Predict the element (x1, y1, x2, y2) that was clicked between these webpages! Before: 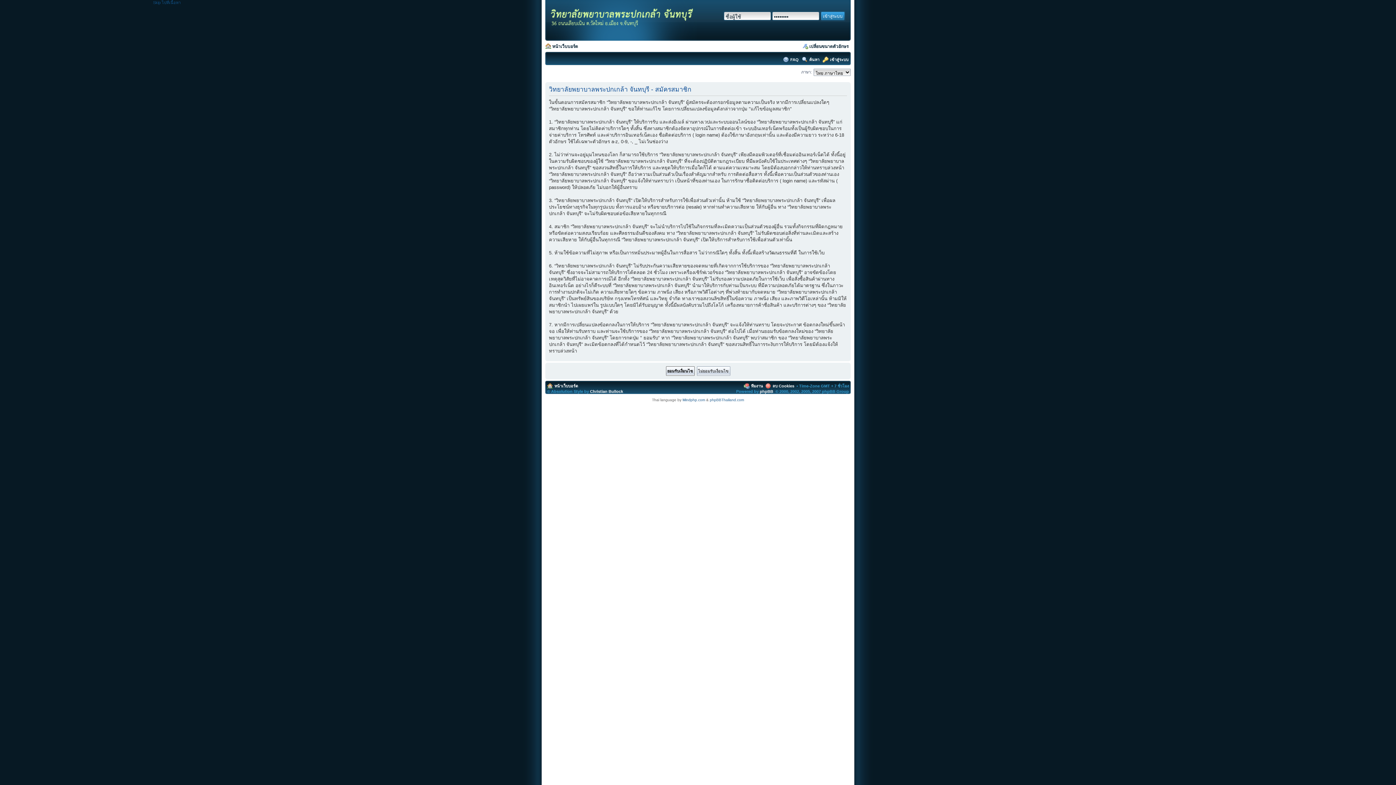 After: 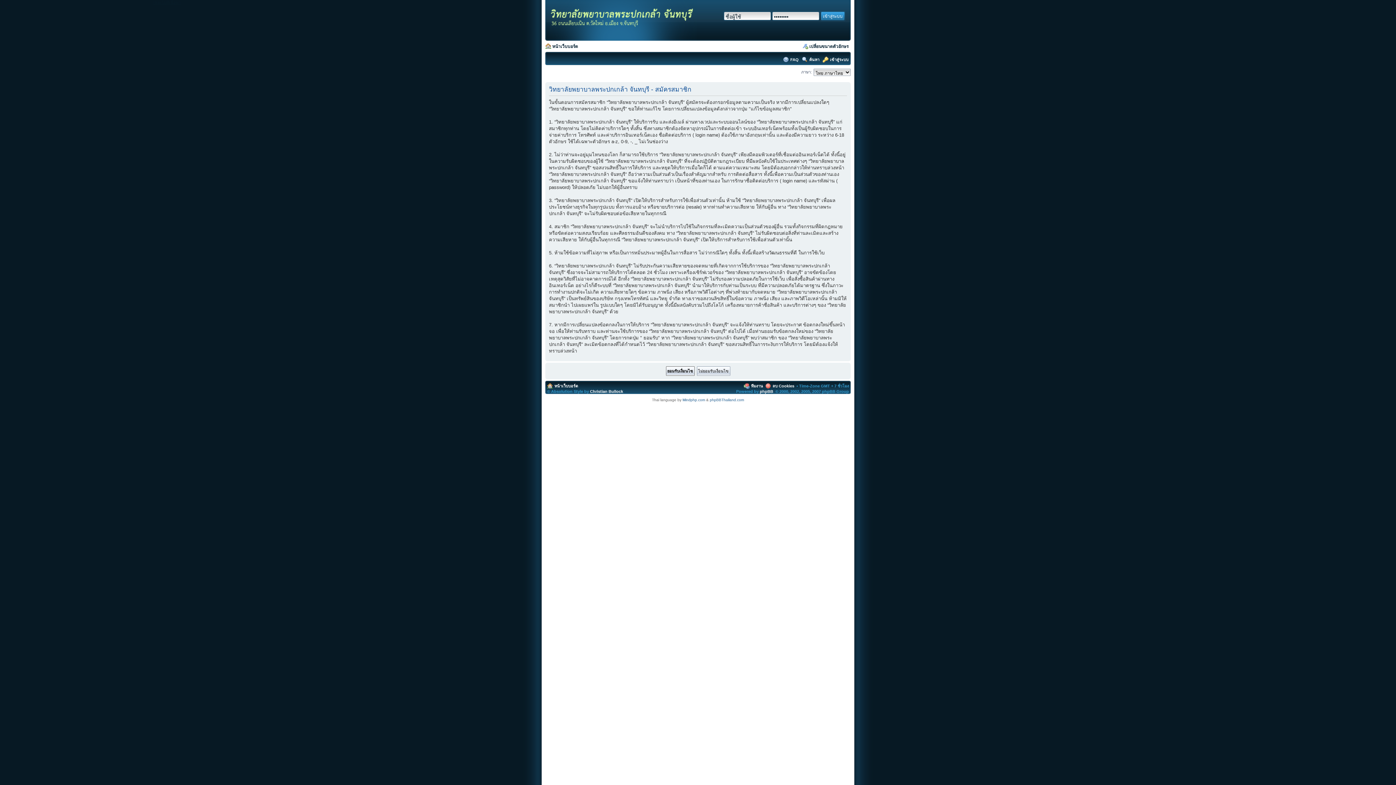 Action: label: Skip ไปที่เนื้อหา bbox: (153, 0, 180, 4)